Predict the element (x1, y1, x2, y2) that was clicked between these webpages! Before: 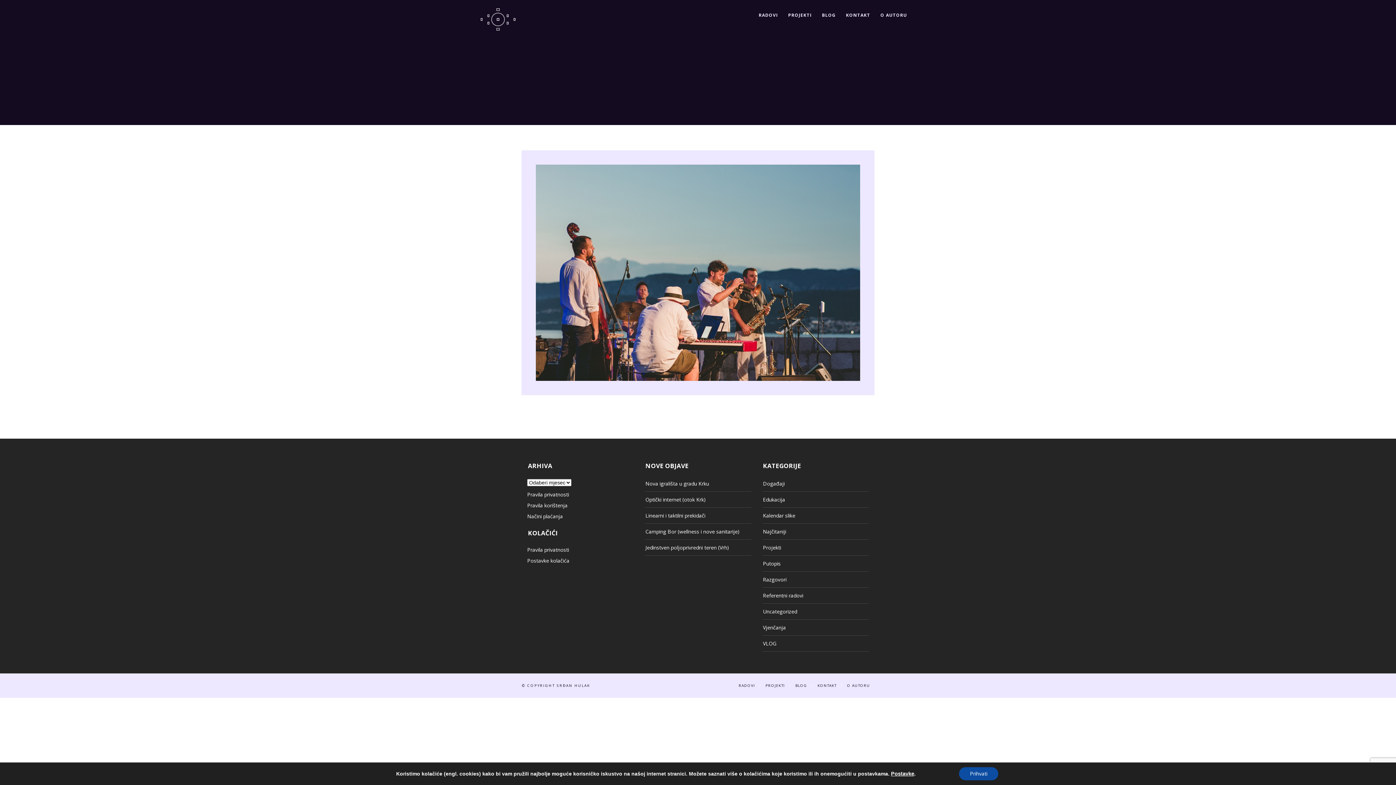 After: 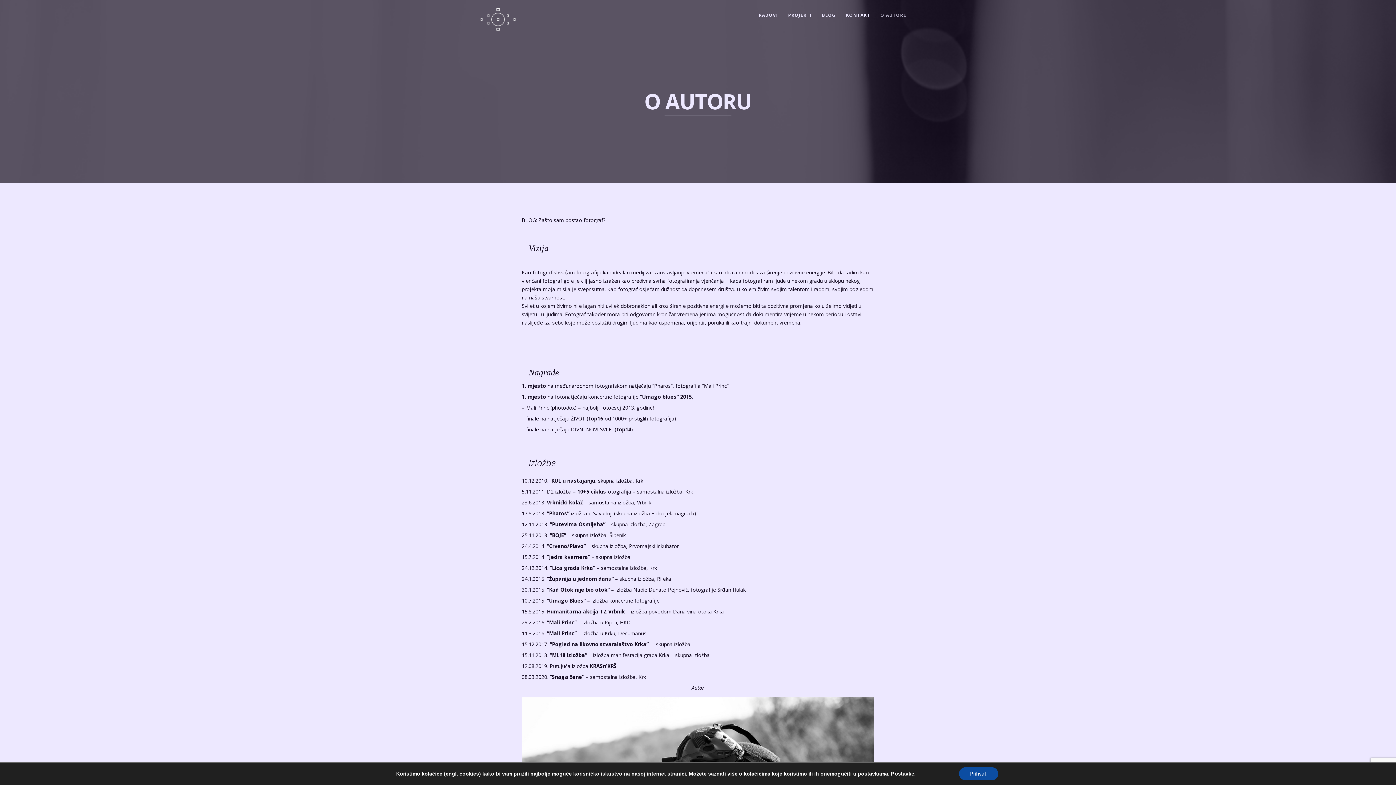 Action: bbox: (847, 683, 870, 688) label: O AUTORU